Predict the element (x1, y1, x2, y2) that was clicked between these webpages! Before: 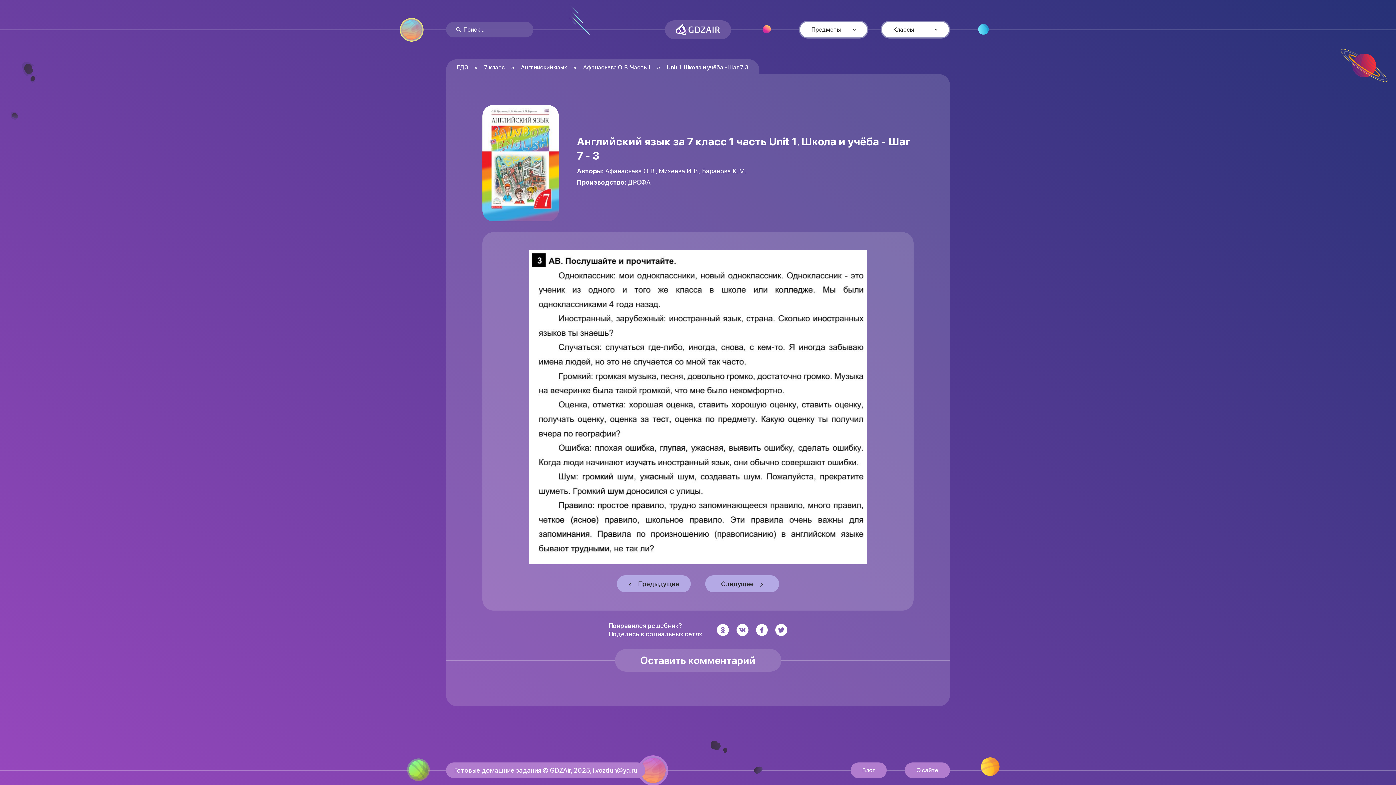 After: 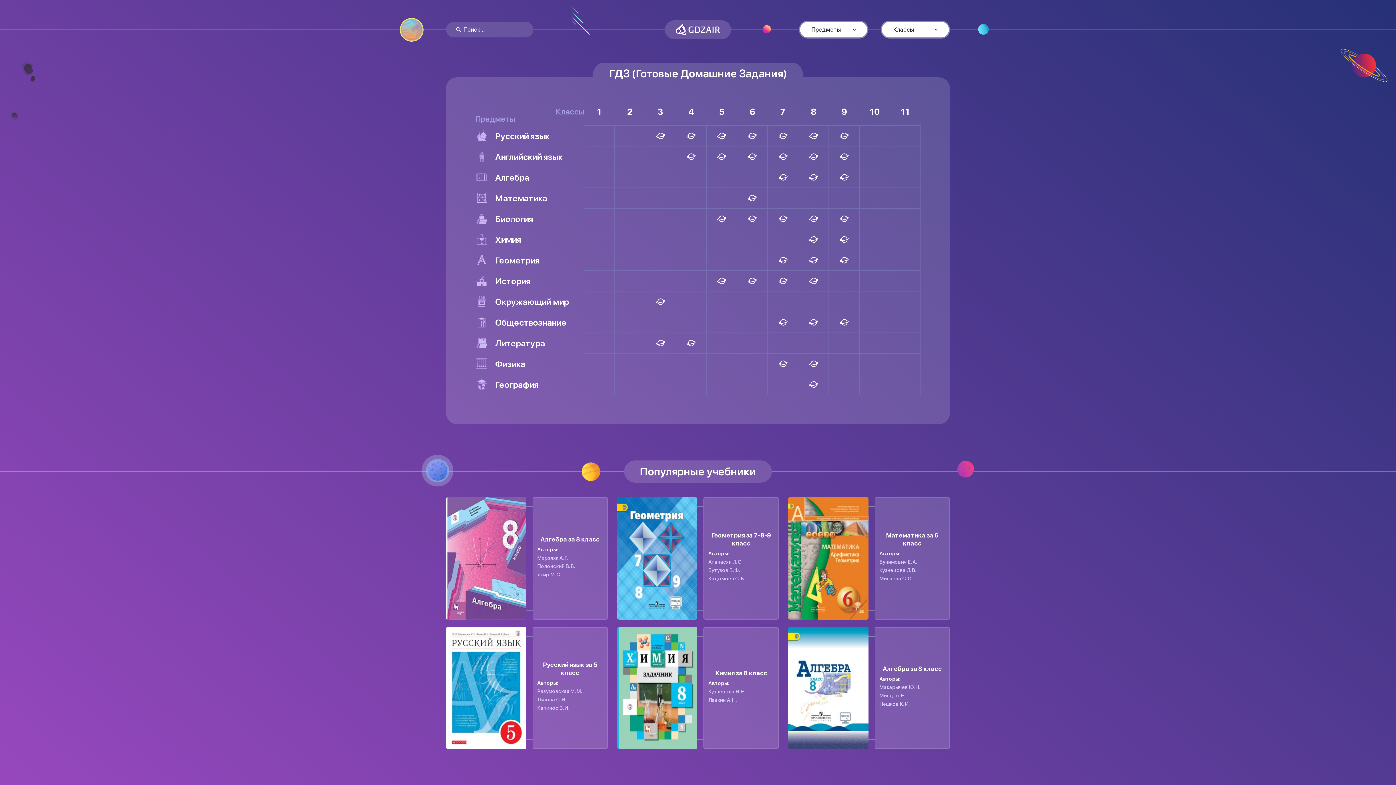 Action: label: ГДЗ bbox: (457, 64, 468, 70)